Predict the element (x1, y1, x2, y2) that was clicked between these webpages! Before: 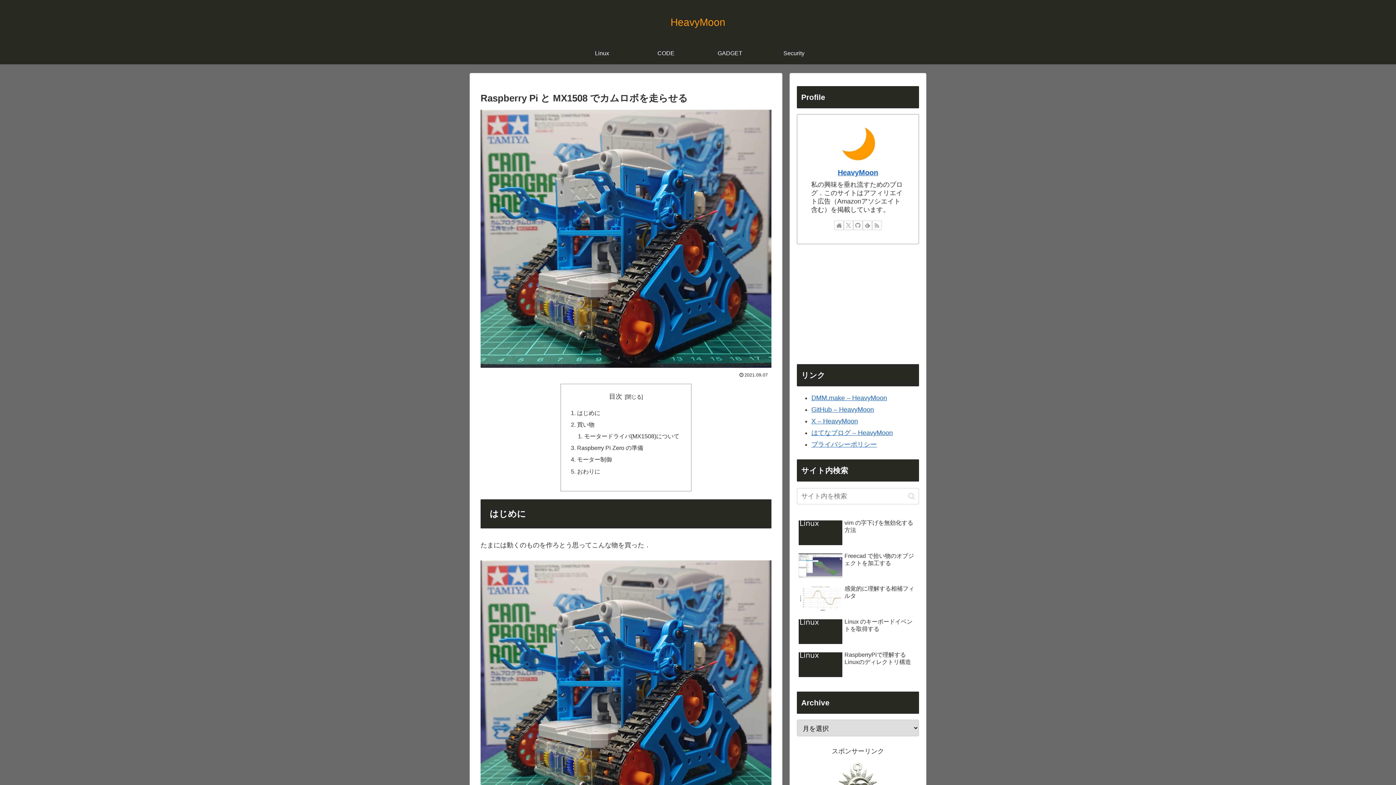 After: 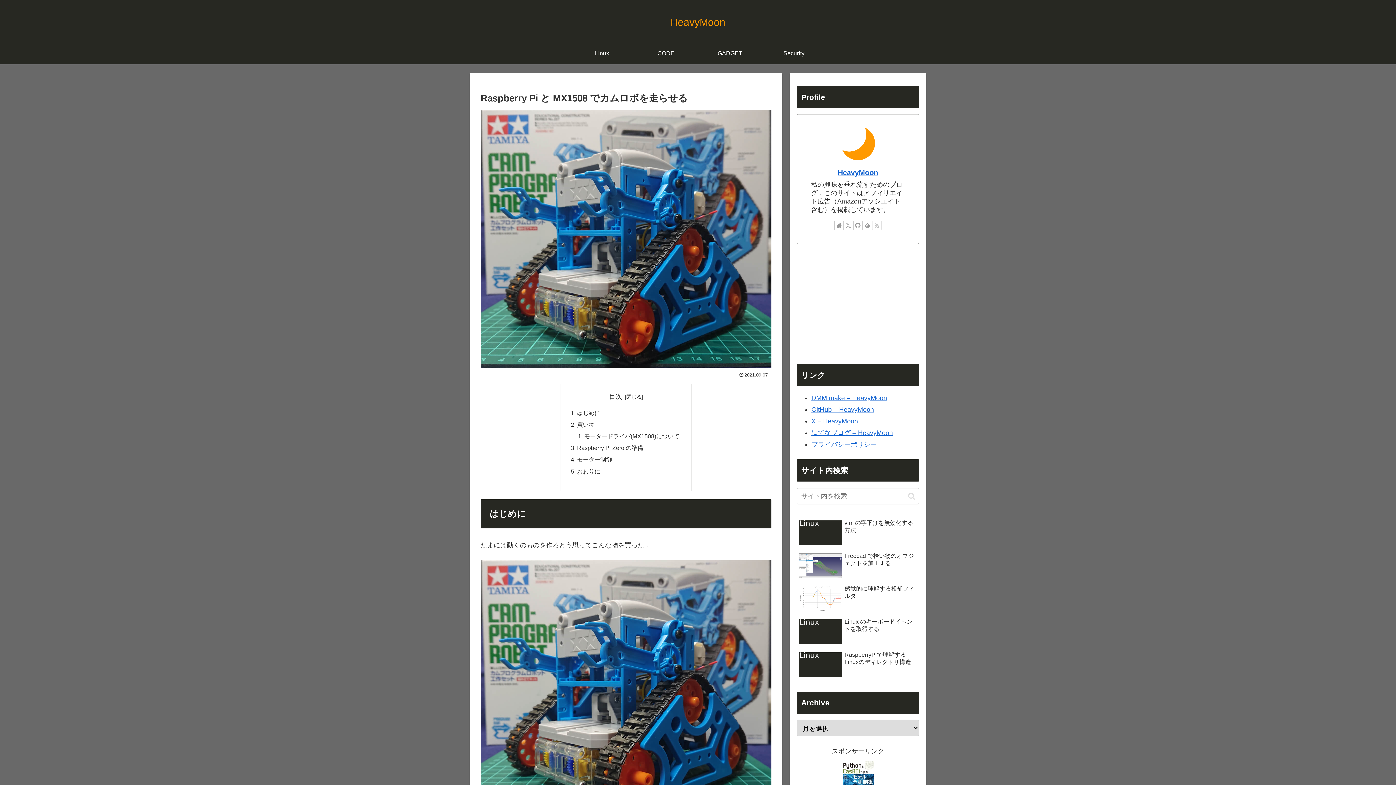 Action: label: RSSで更新情報を購読 bbox: (872, 220, 881, 230)